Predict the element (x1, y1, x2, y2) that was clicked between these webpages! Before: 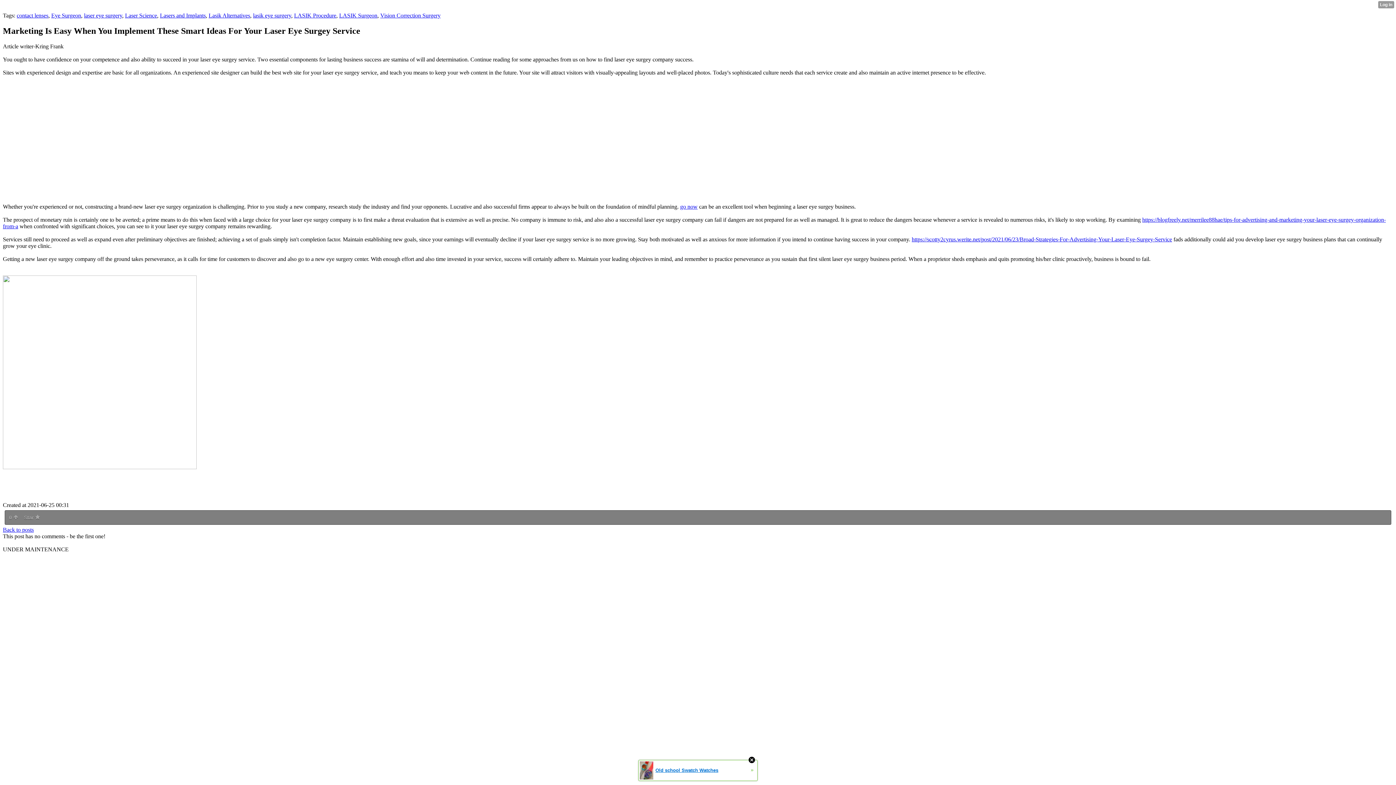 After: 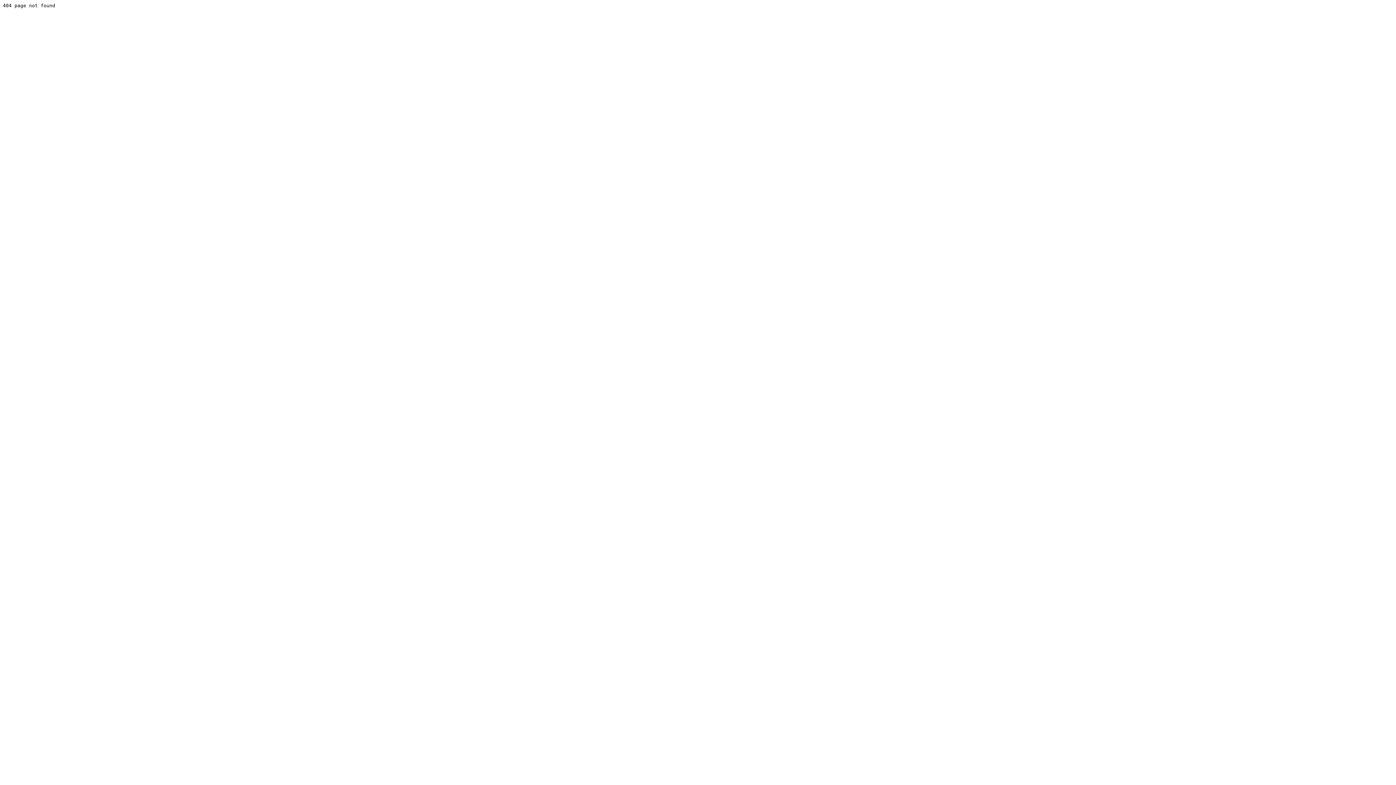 Action: label: https://scotty2cyrus.werite.net/post/2021/06/23/Broad-Strategies-For-Advertising-Your-Laser-Eye-Surgey-Service bbox: (912, 236, 1172, 242)